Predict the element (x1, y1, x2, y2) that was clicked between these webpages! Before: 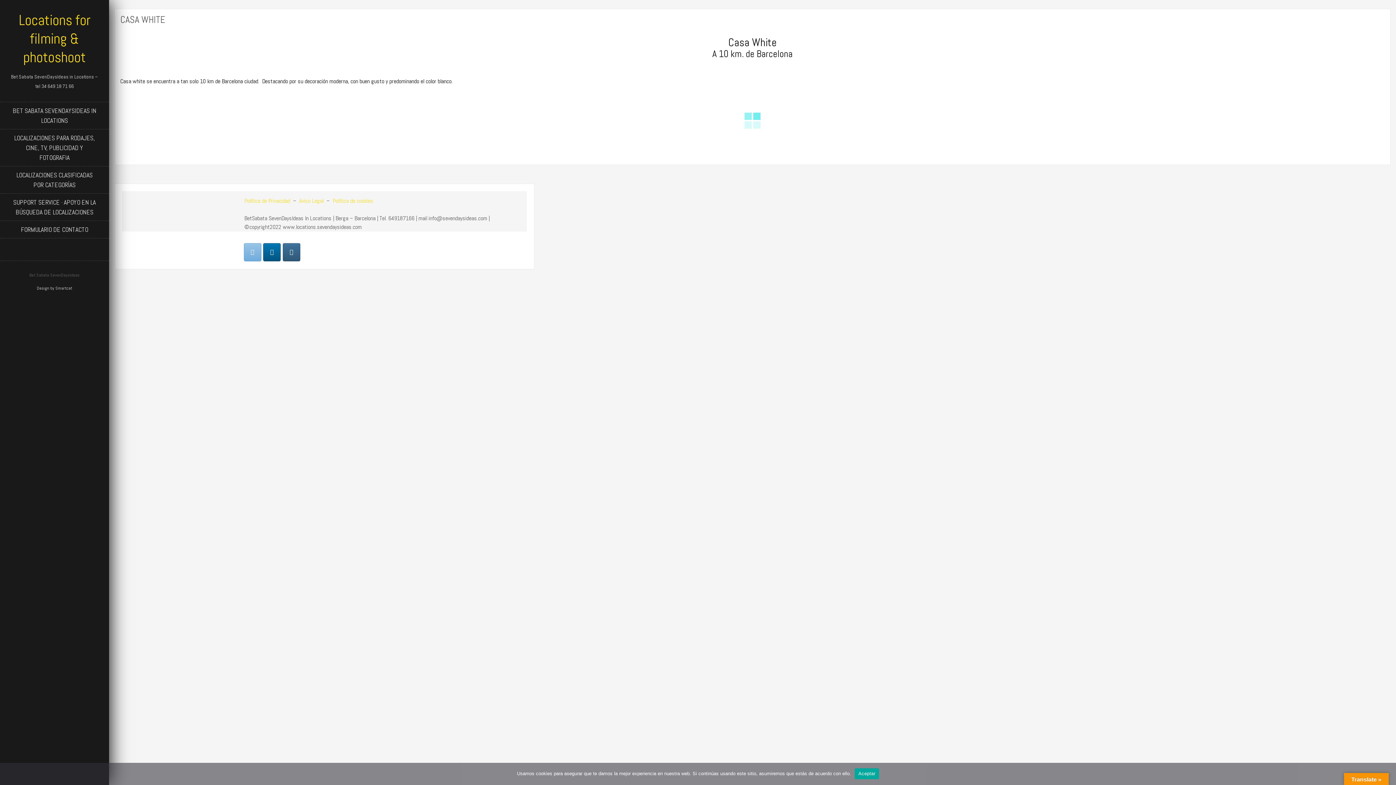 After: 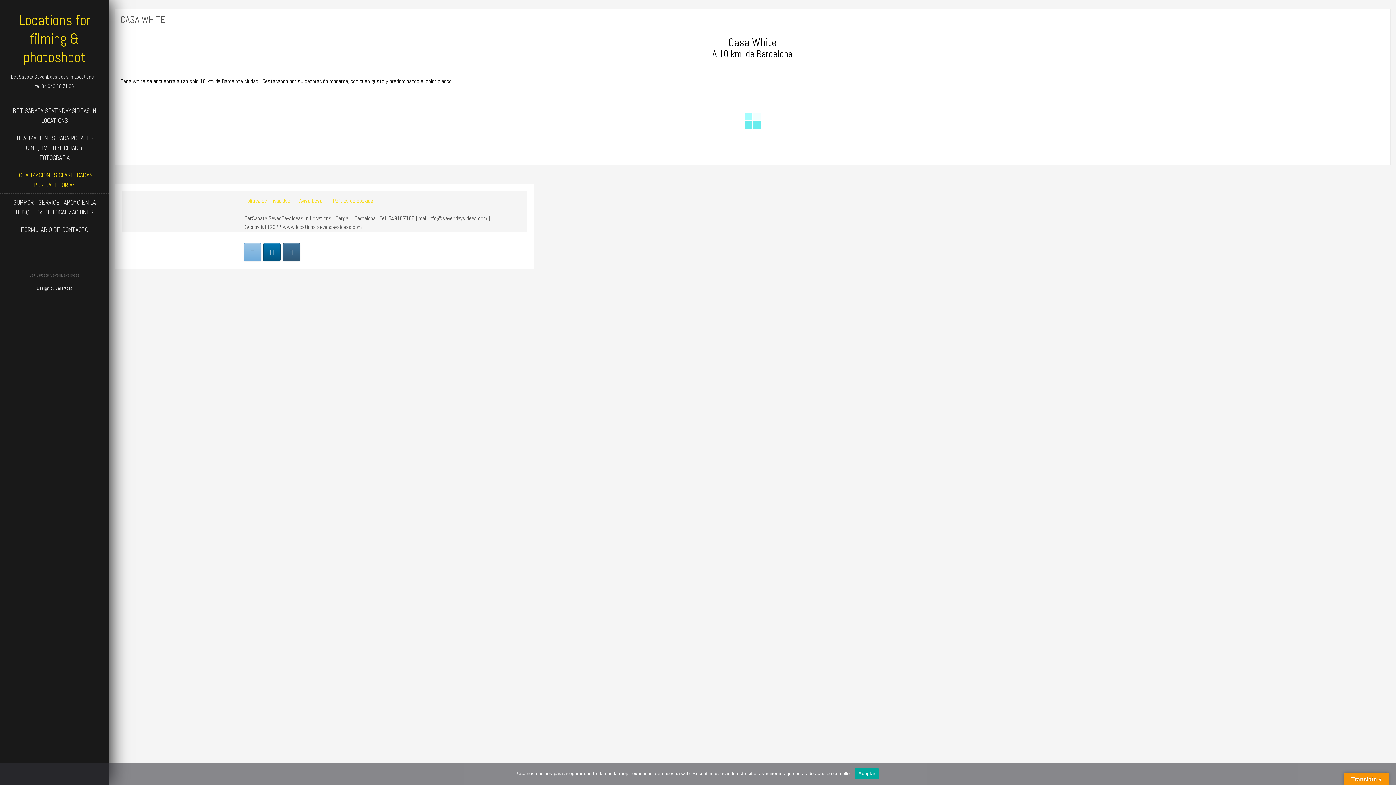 Action: label: LOCALIZACIONES CLASIFICADAS POR CATEGORÍAS bbox: (0, 166, 109, 193)